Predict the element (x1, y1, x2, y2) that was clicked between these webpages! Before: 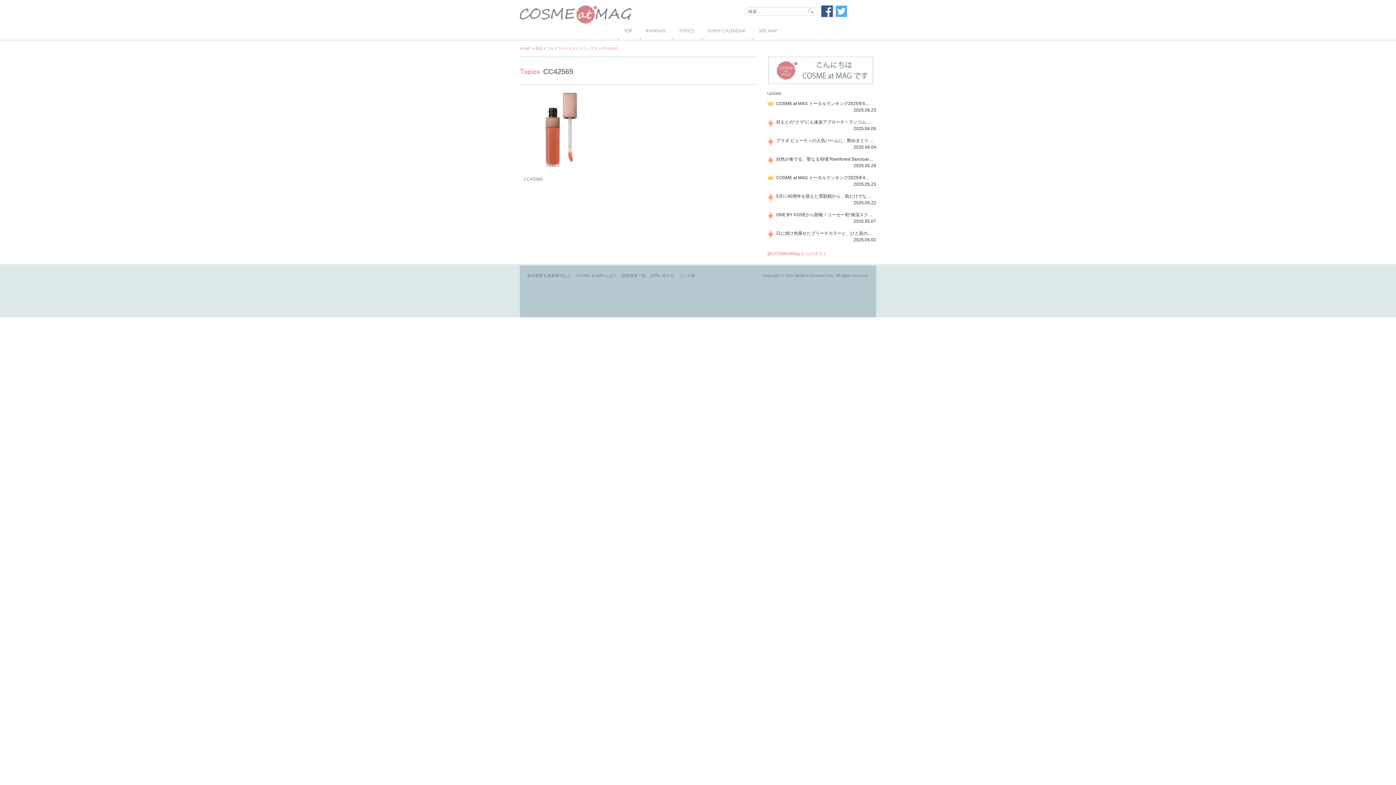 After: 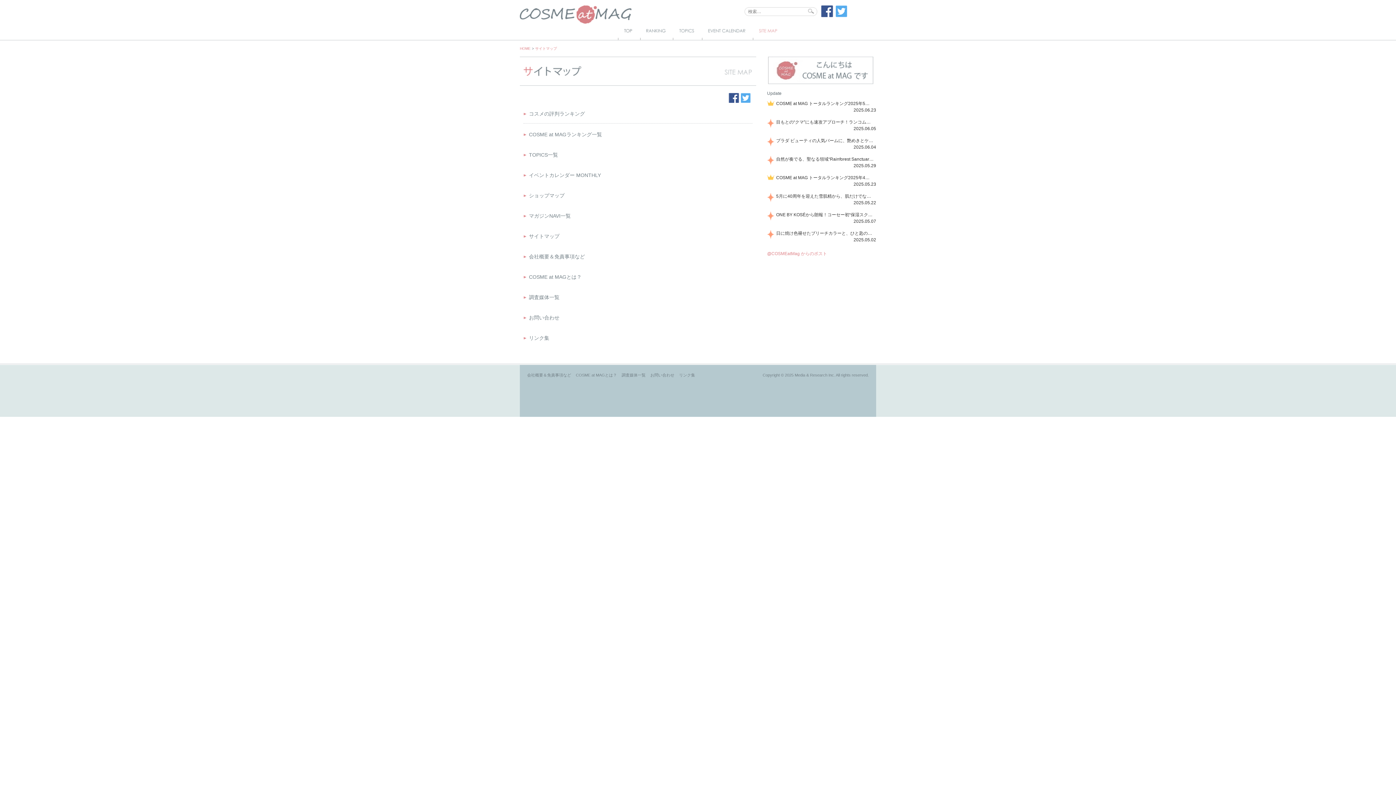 Action: bbox: (759, 24, 786, 37) label: サイトマップ